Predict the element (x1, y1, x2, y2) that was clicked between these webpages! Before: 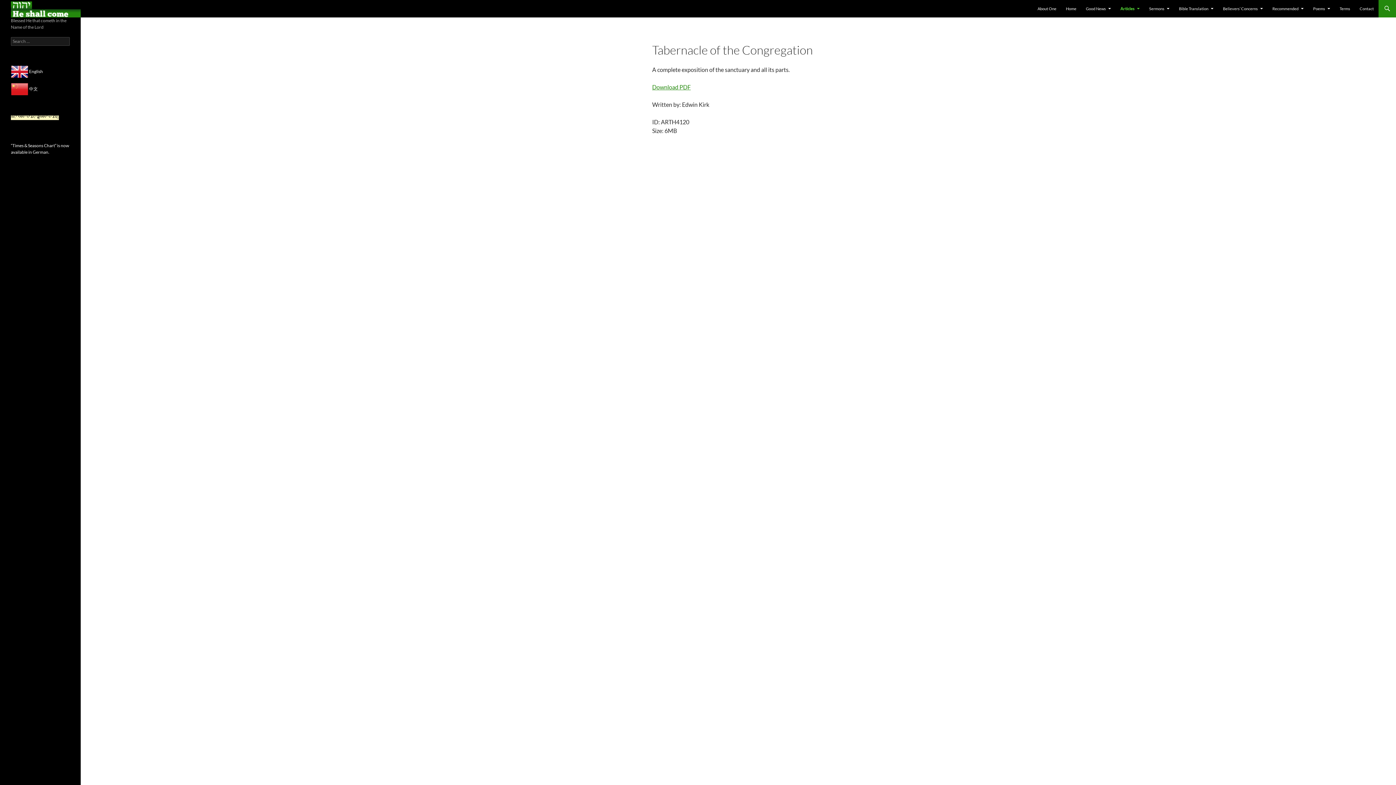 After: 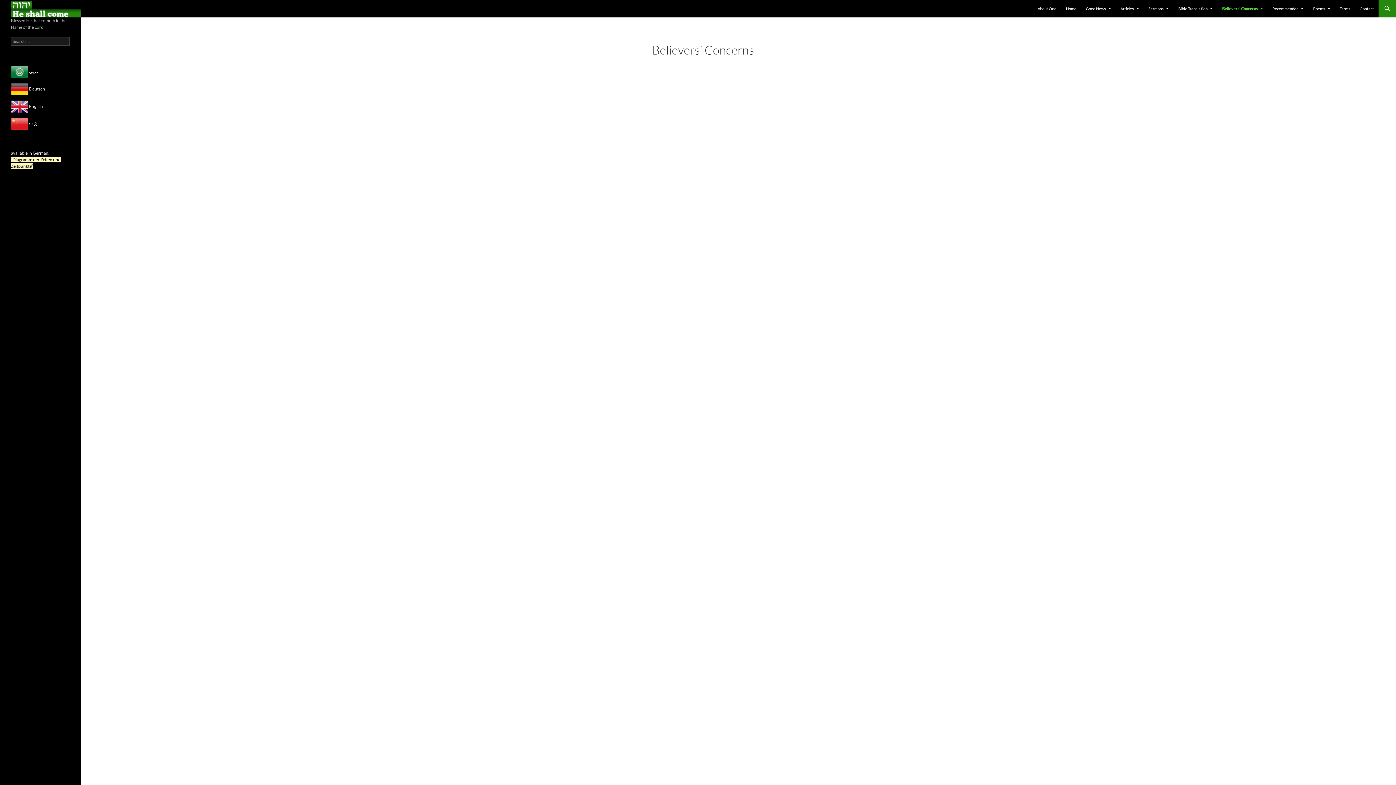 Action: bbox: (1218, 0, 1267, 17) label: Believers’ Concerns